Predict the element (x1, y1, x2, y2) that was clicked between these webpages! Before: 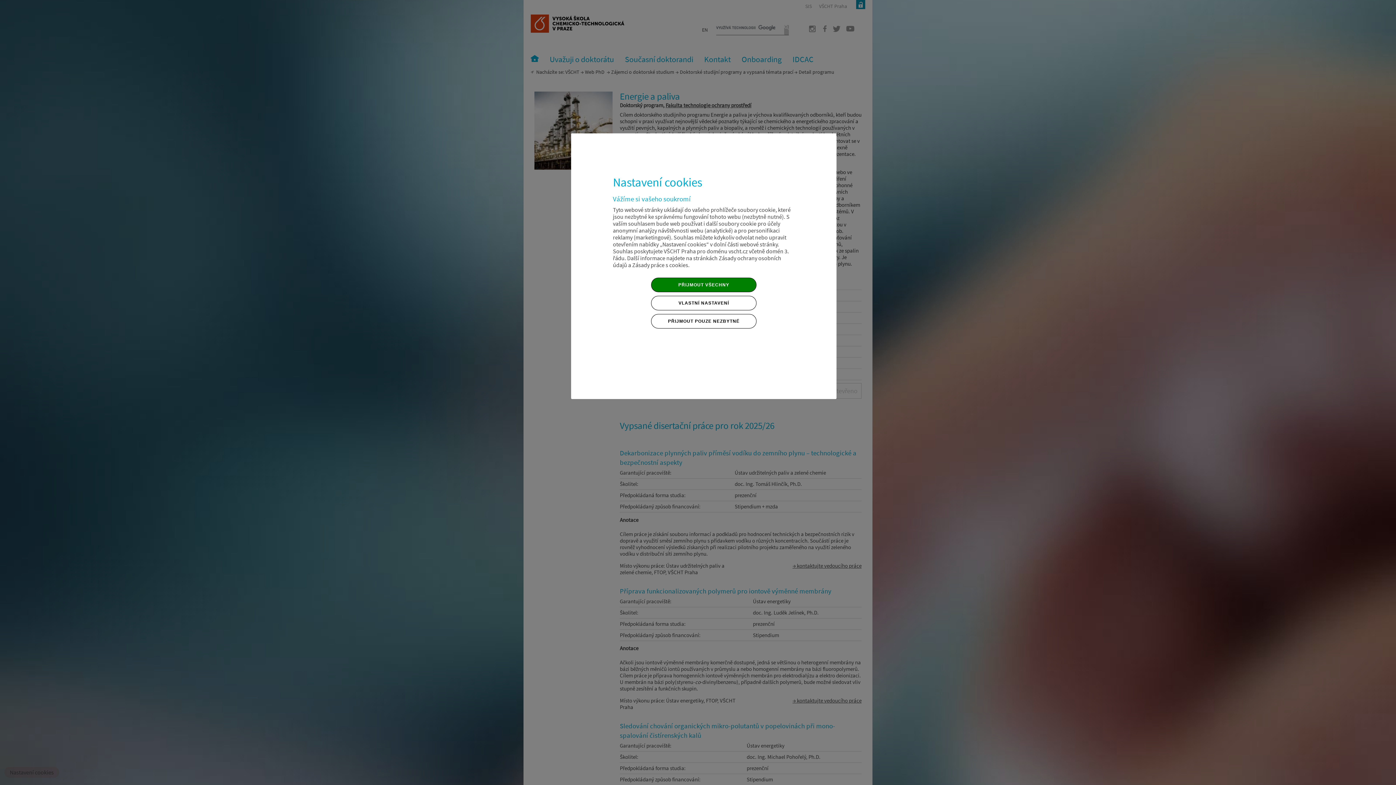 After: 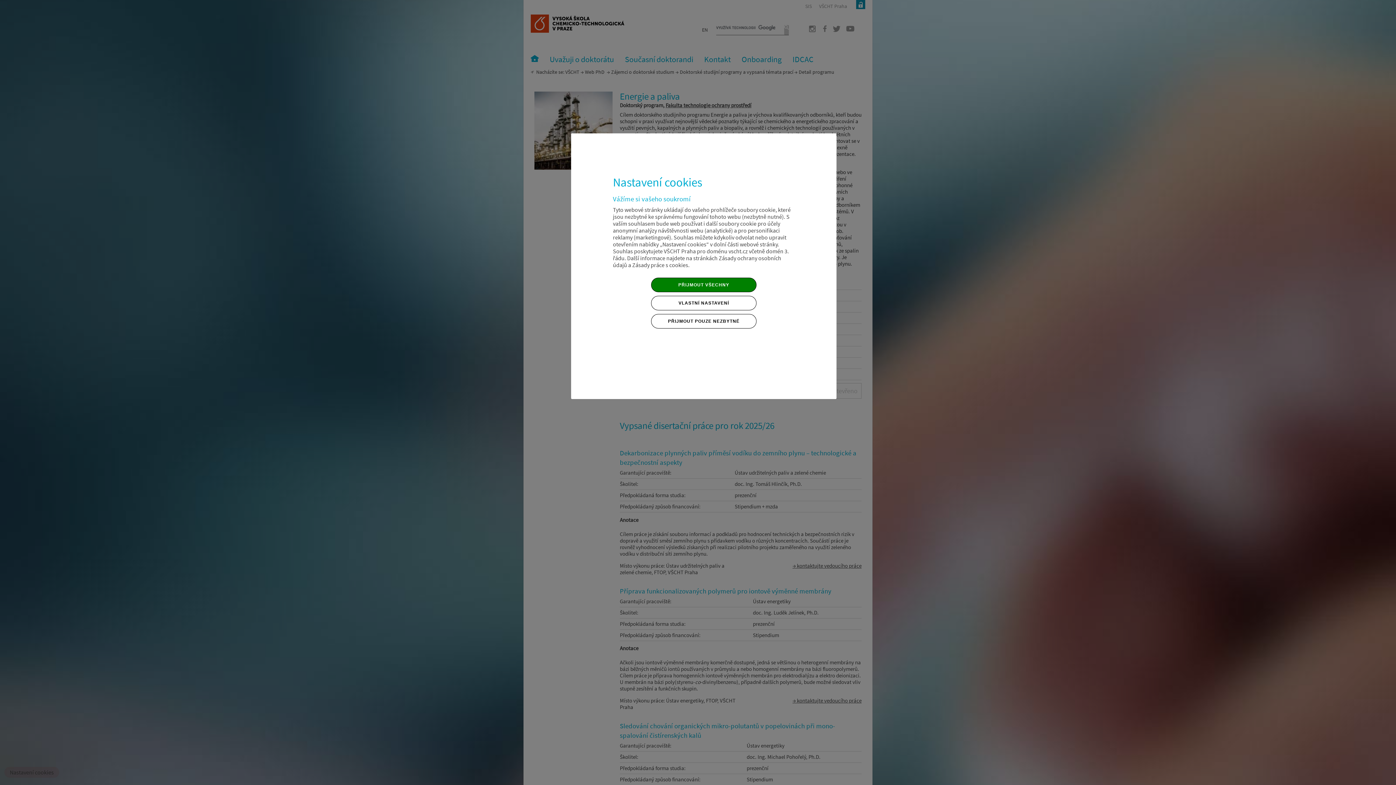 Action: bbox: (632, 261, 688, 268) label: Zásady práce s cookies